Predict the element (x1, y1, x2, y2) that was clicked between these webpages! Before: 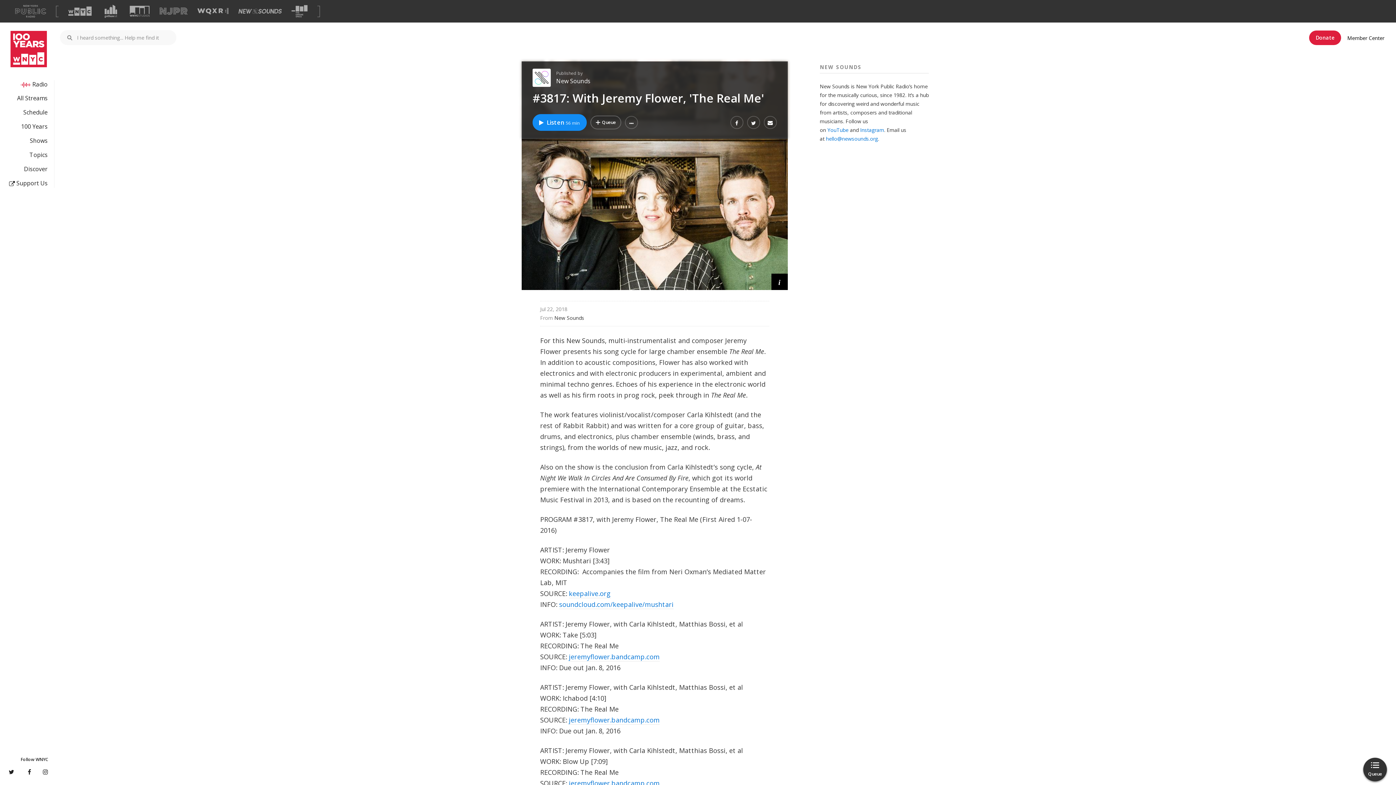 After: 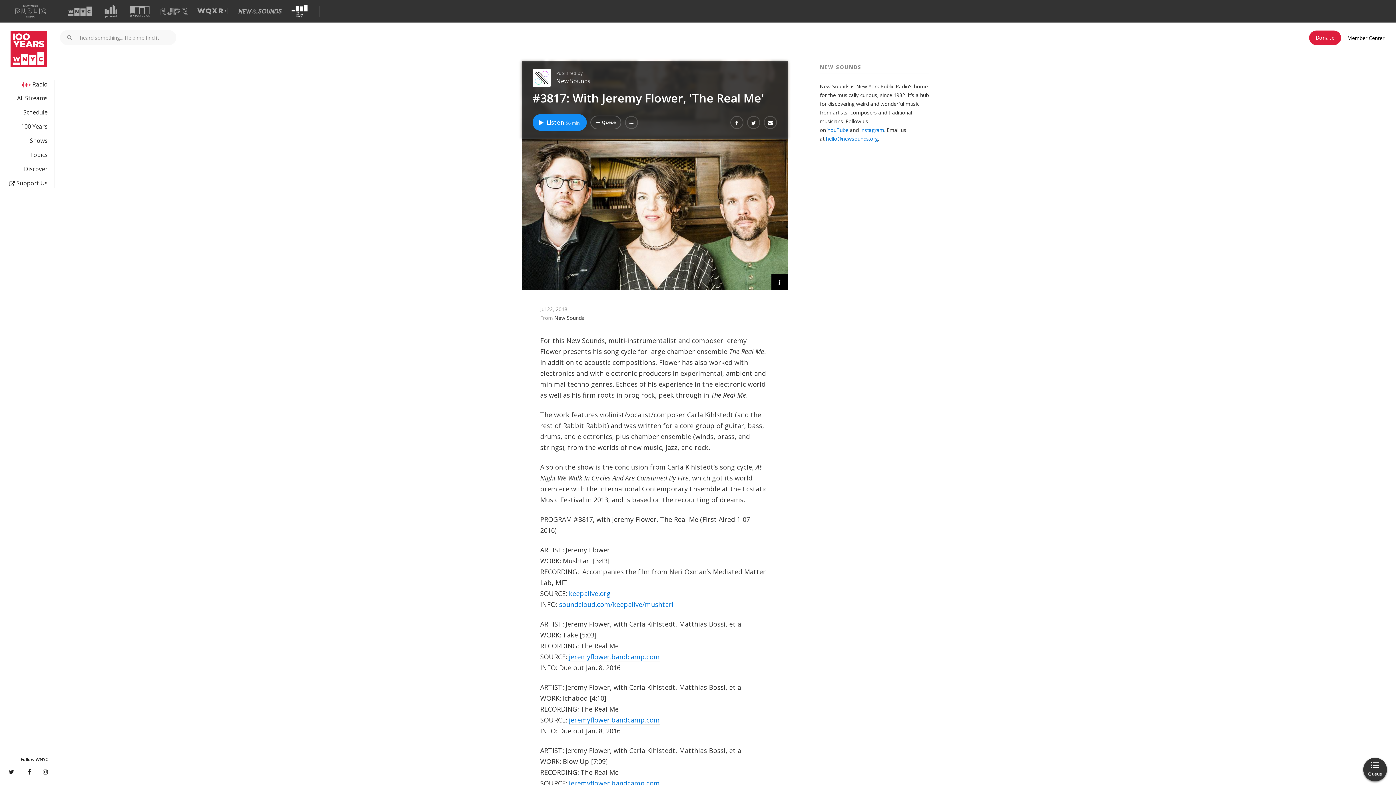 Action: bbox: (291, 4, 307, 17) label: Visit The Greene Space (Opens in new window)